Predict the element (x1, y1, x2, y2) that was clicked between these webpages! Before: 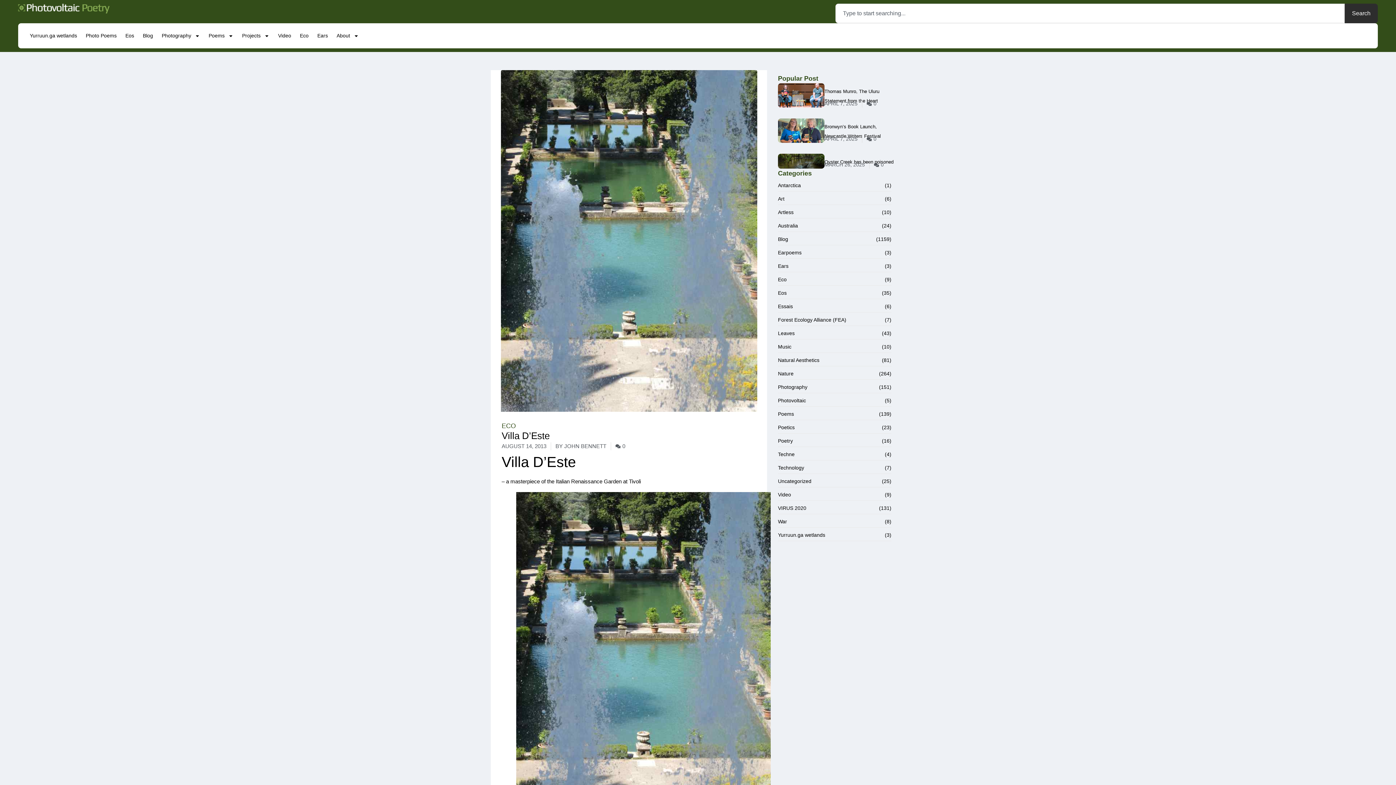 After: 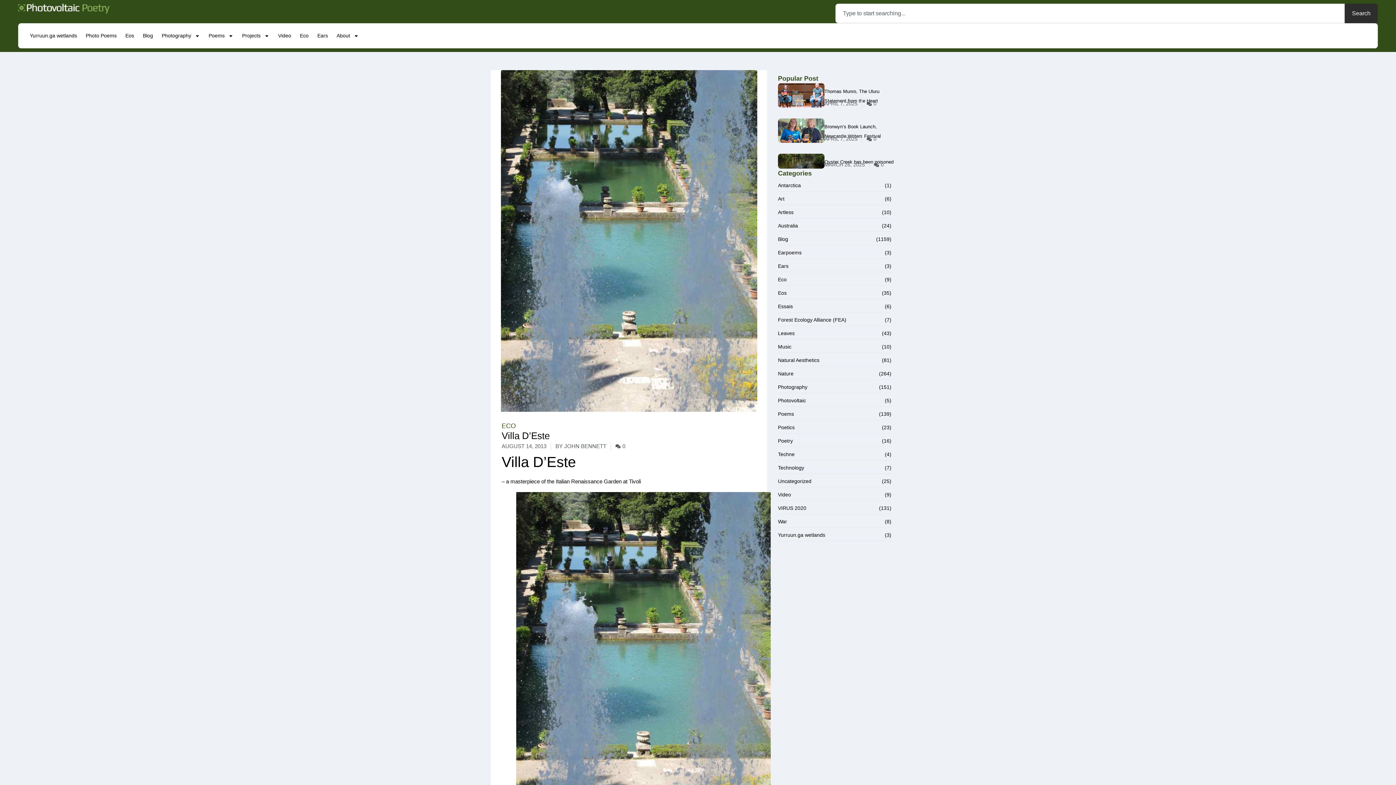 Action: label: War
 (8) bbox: (778, 516, 891, 528)